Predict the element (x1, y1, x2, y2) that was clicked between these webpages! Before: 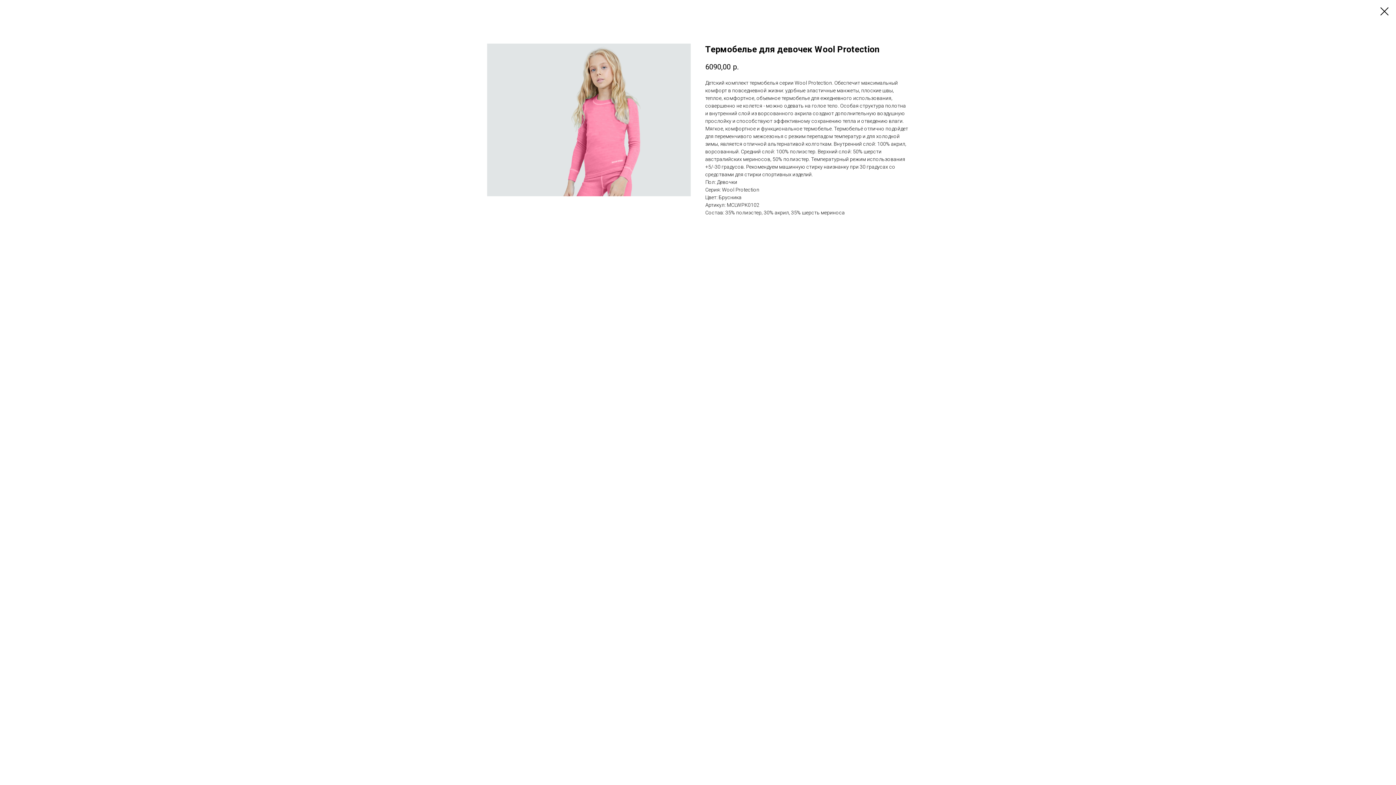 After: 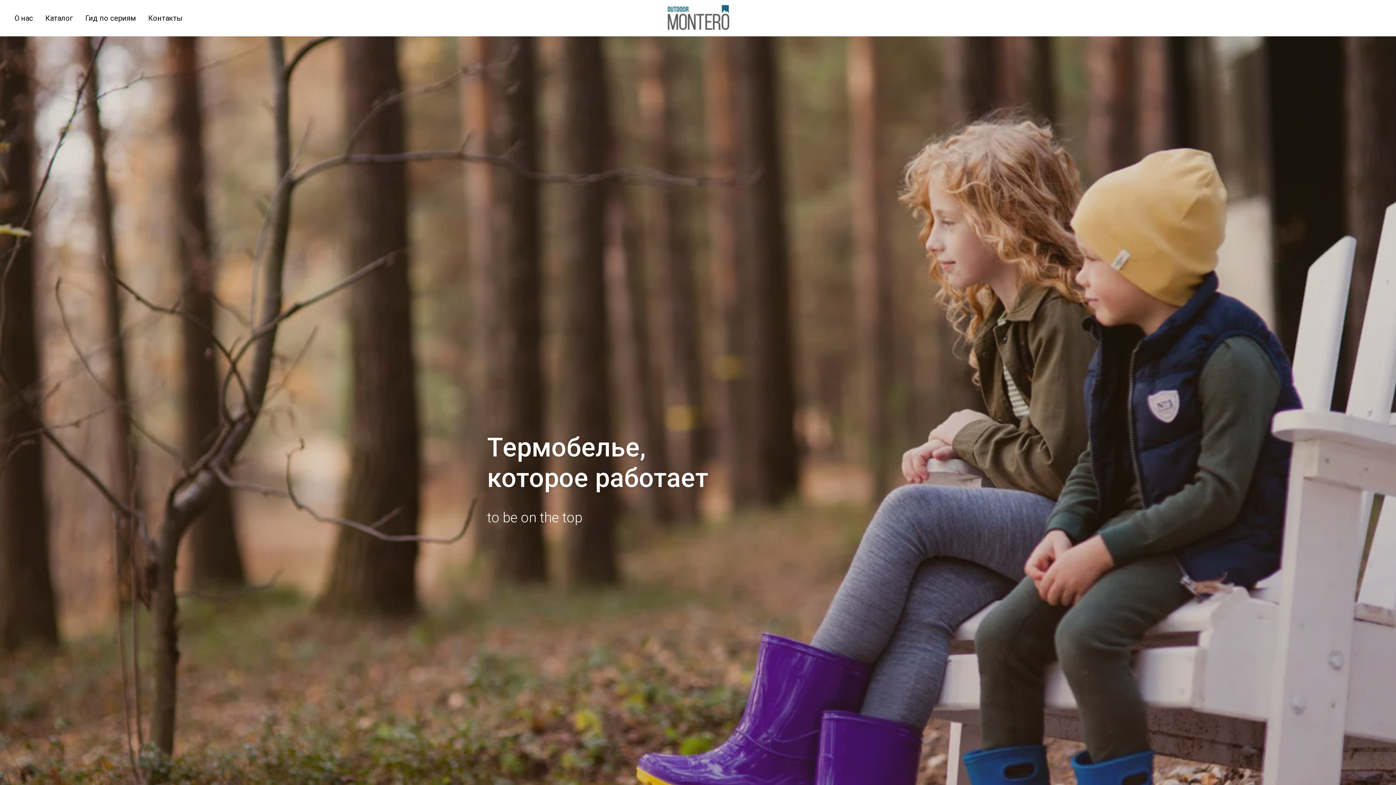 Action: bbox: (1380, 7, 1389, 15)